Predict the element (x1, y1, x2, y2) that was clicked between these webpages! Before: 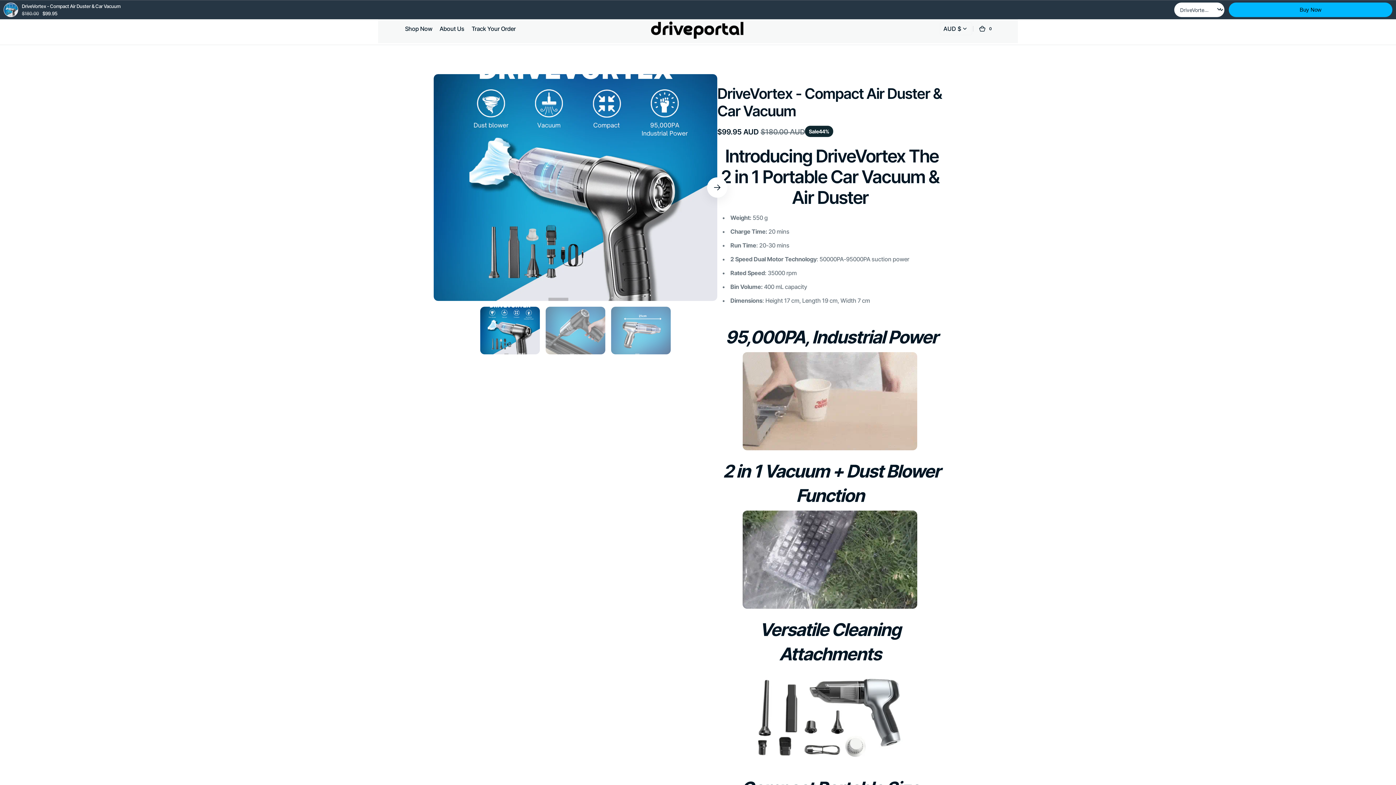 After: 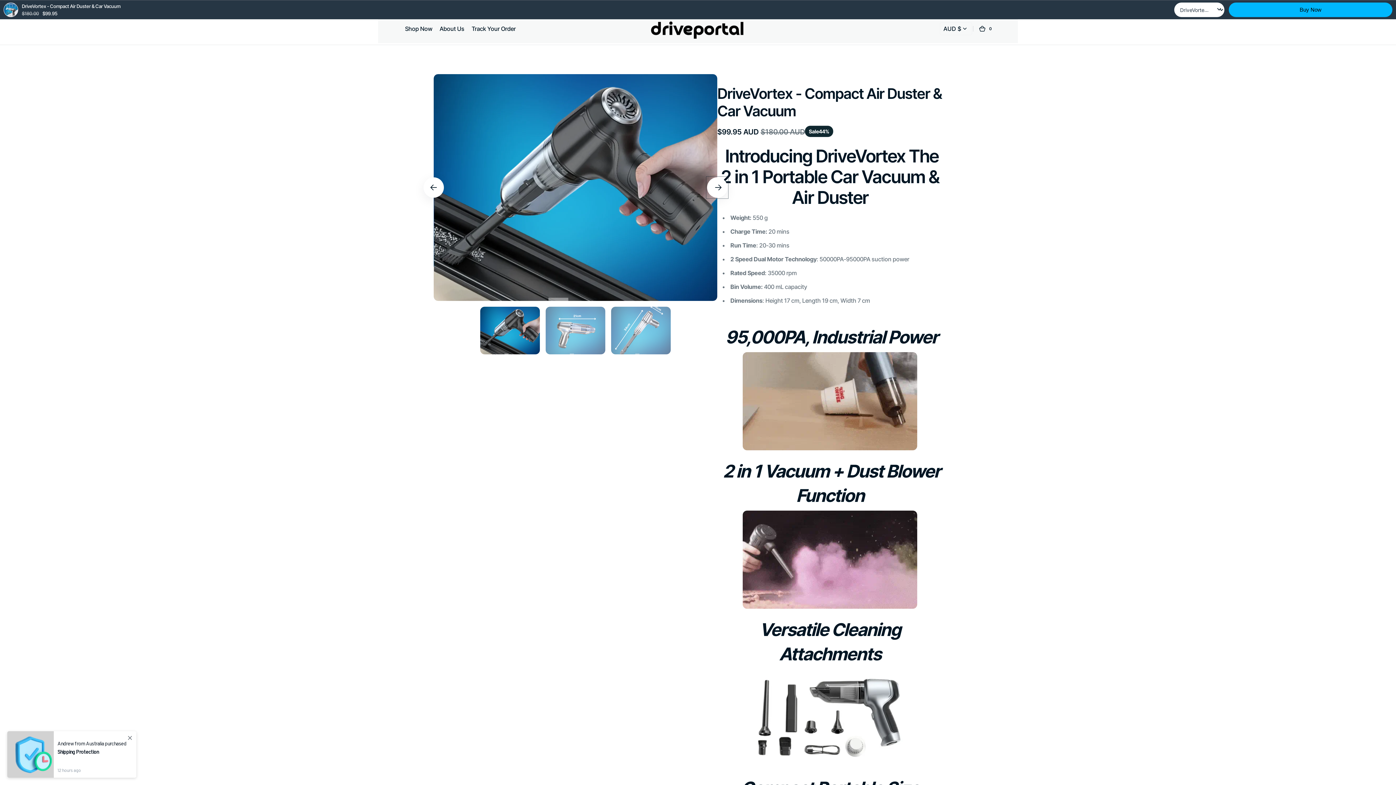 Action: label: Next slide bbox: (707, 177, 727, 197)